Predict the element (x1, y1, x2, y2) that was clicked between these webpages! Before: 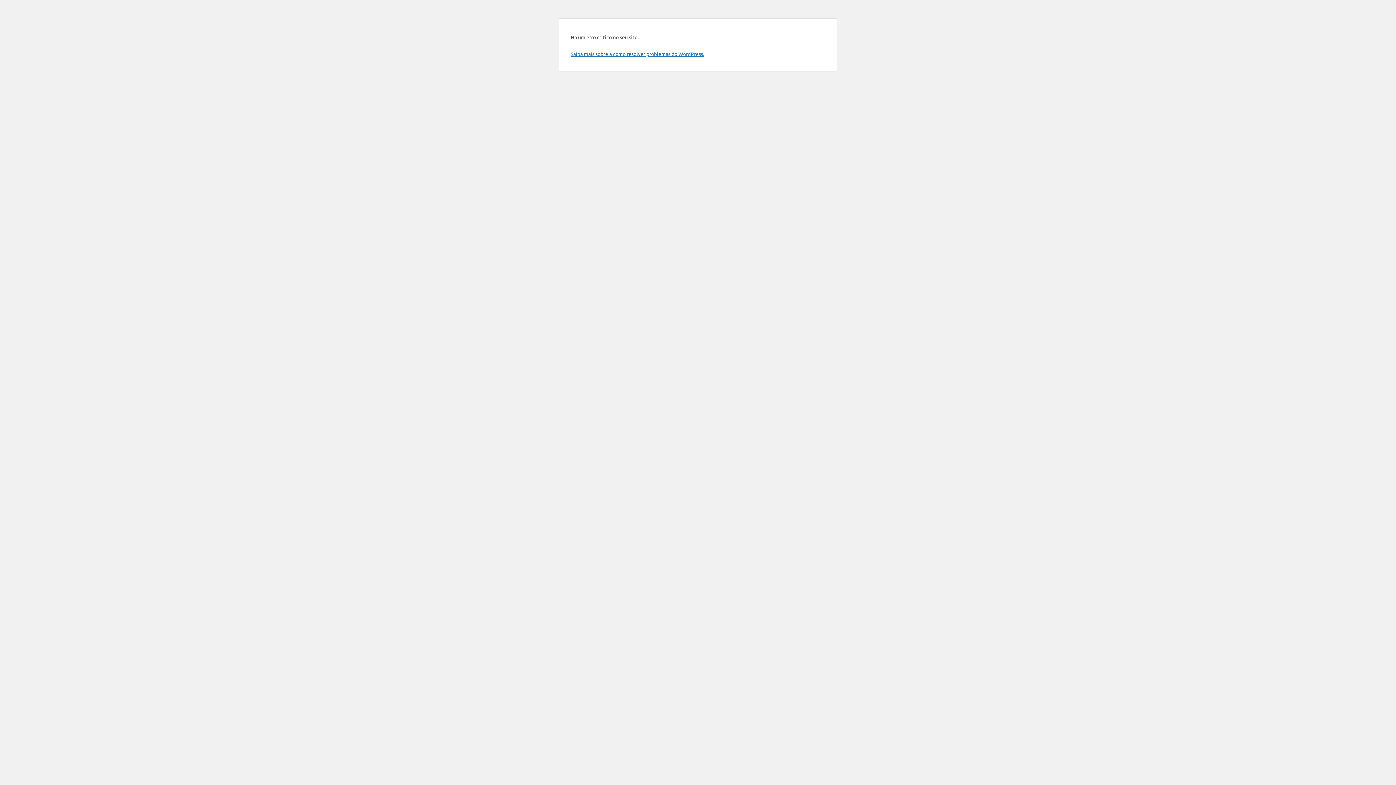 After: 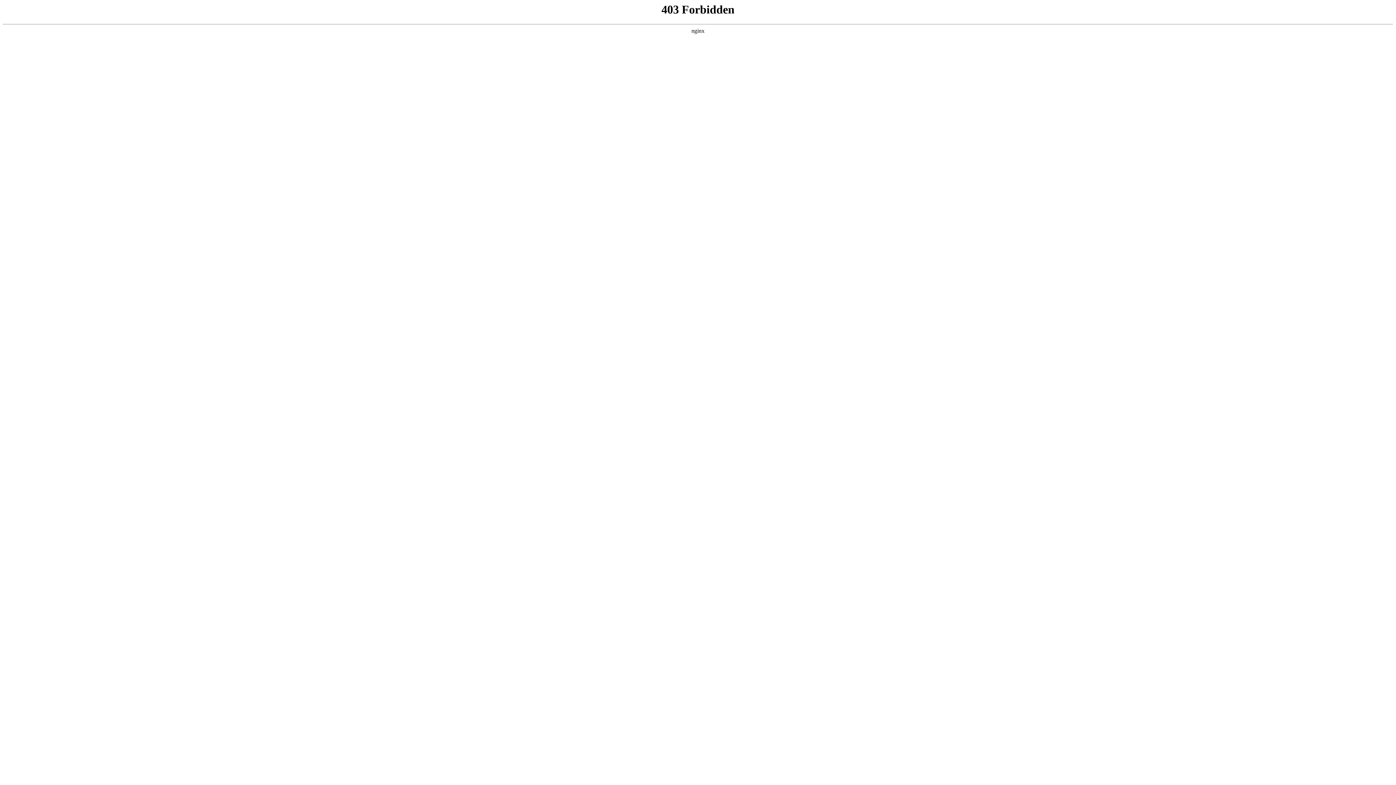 Action: bbox: (570, 50, 704, 57) label: Saiba mais sobre a como resolver problemas do WordPress.